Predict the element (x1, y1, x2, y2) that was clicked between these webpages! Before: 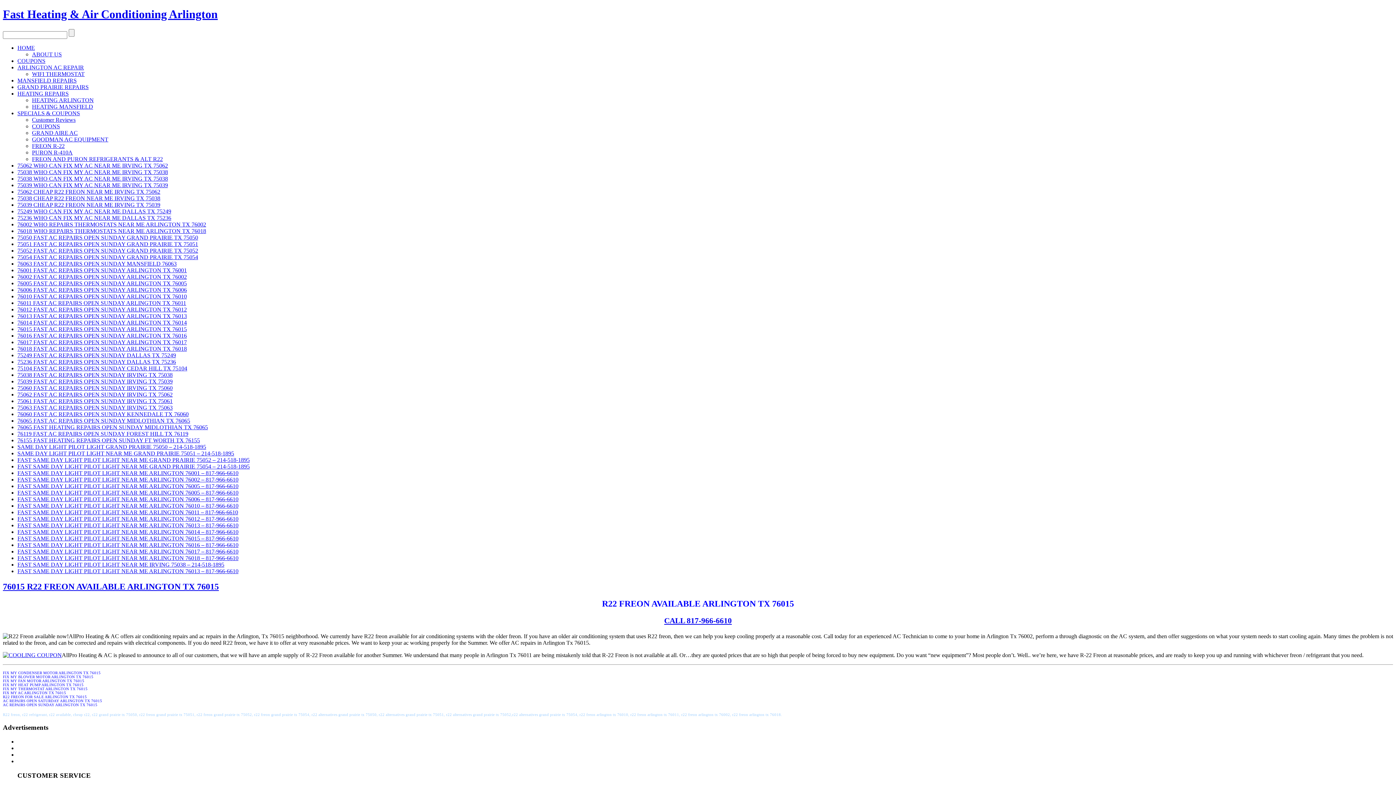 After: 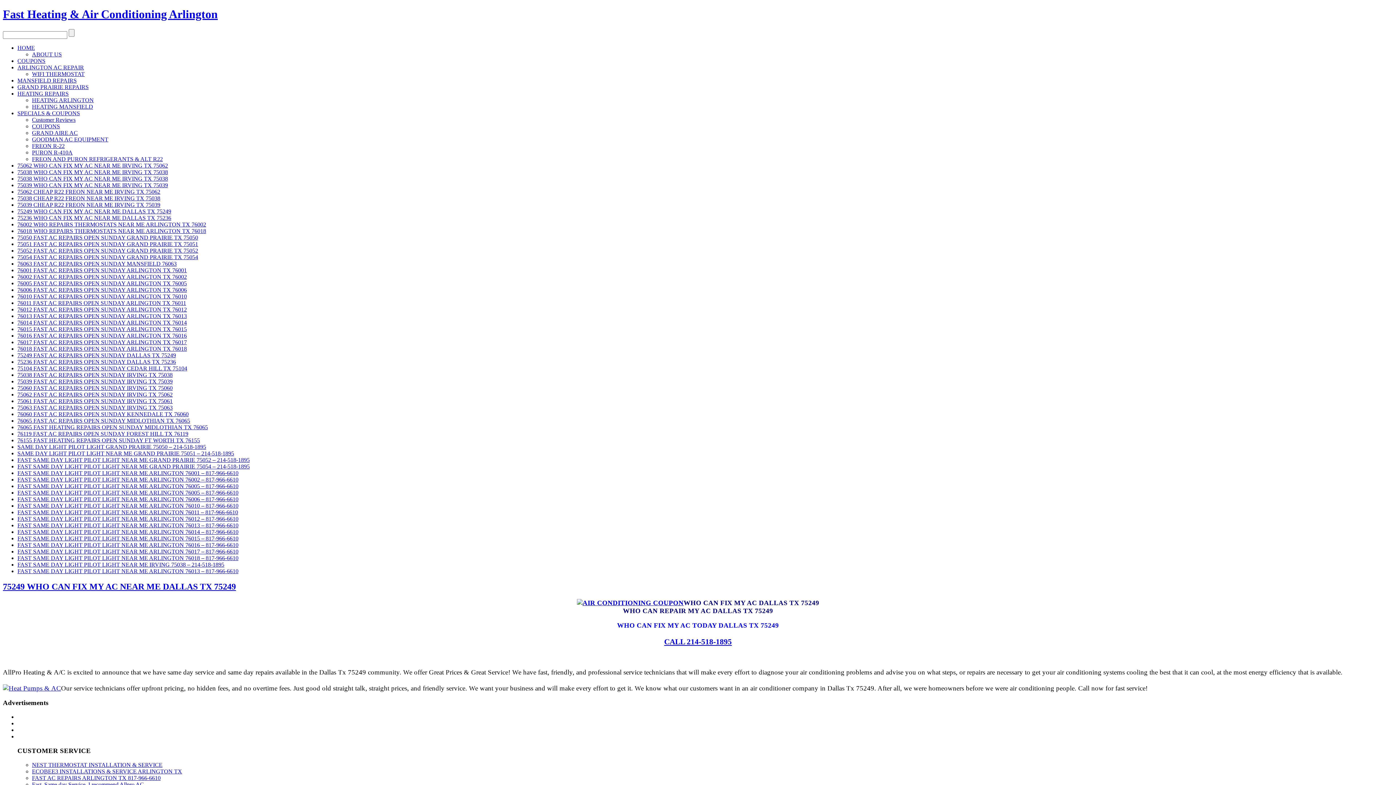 Action: bbox: (17, 208, 171, 214) label: 75249 WHO CAN FIX MY AC NEAR ME DALLAS TX 75249